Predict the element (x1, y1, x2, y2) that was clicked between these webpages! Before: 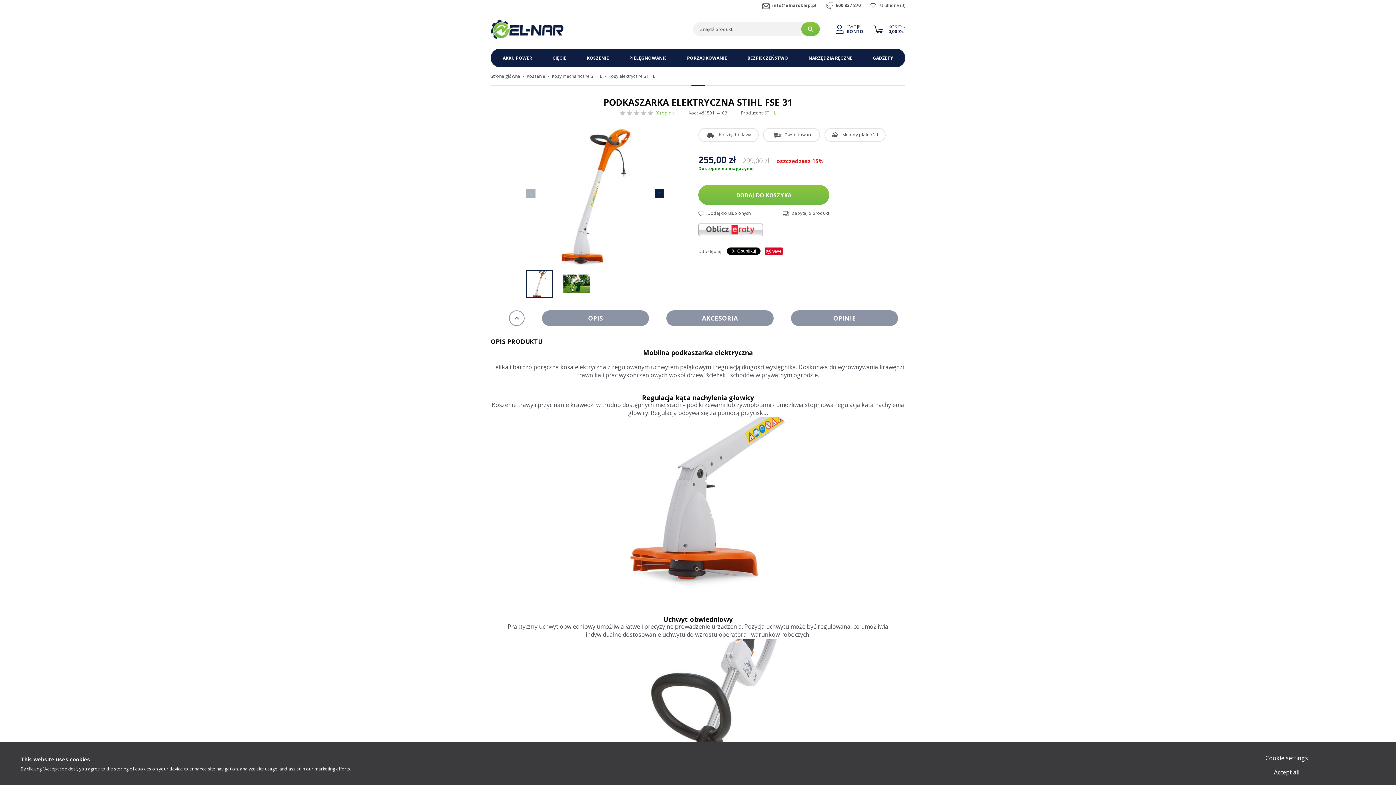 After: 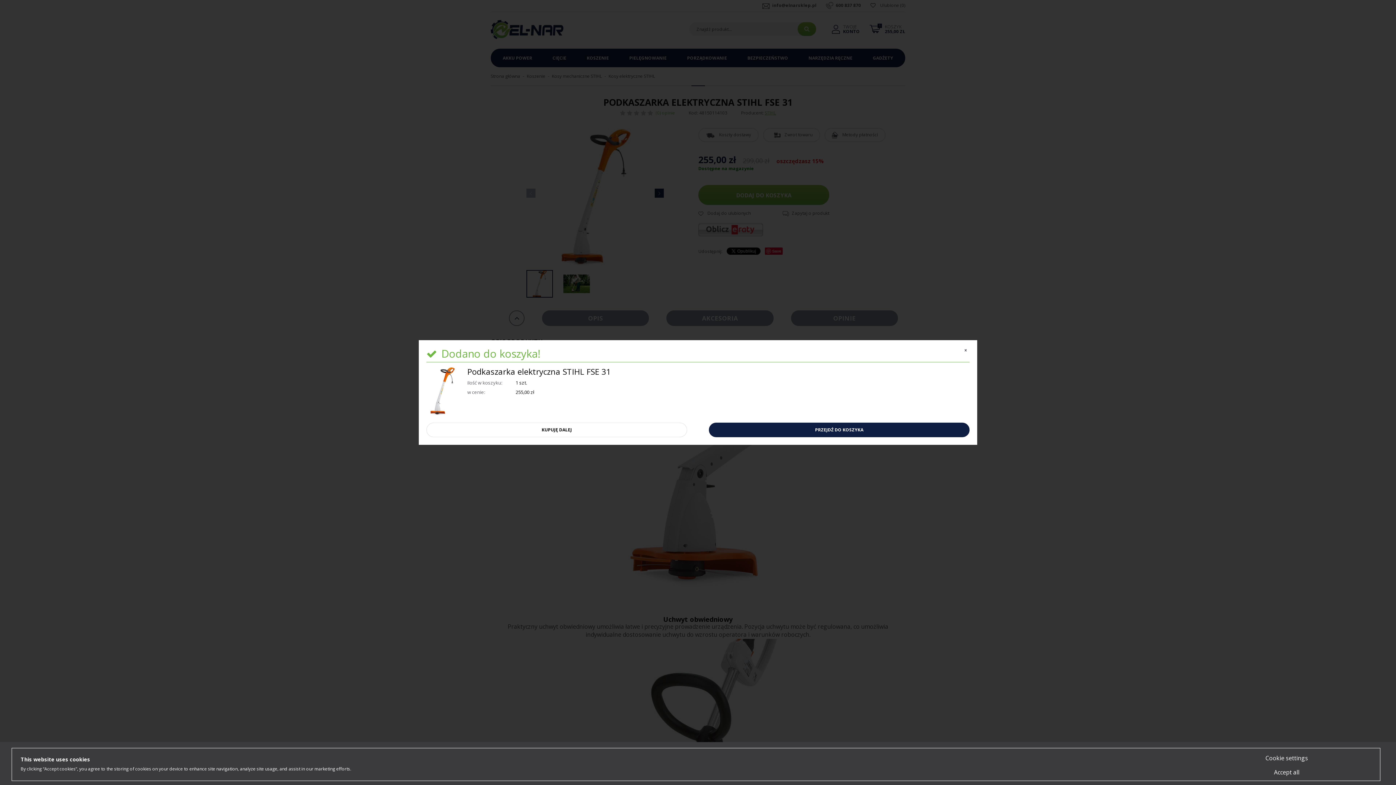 Action: label: DODAJ DO KOSZYKA bbox: (698, 185, 829, 205)